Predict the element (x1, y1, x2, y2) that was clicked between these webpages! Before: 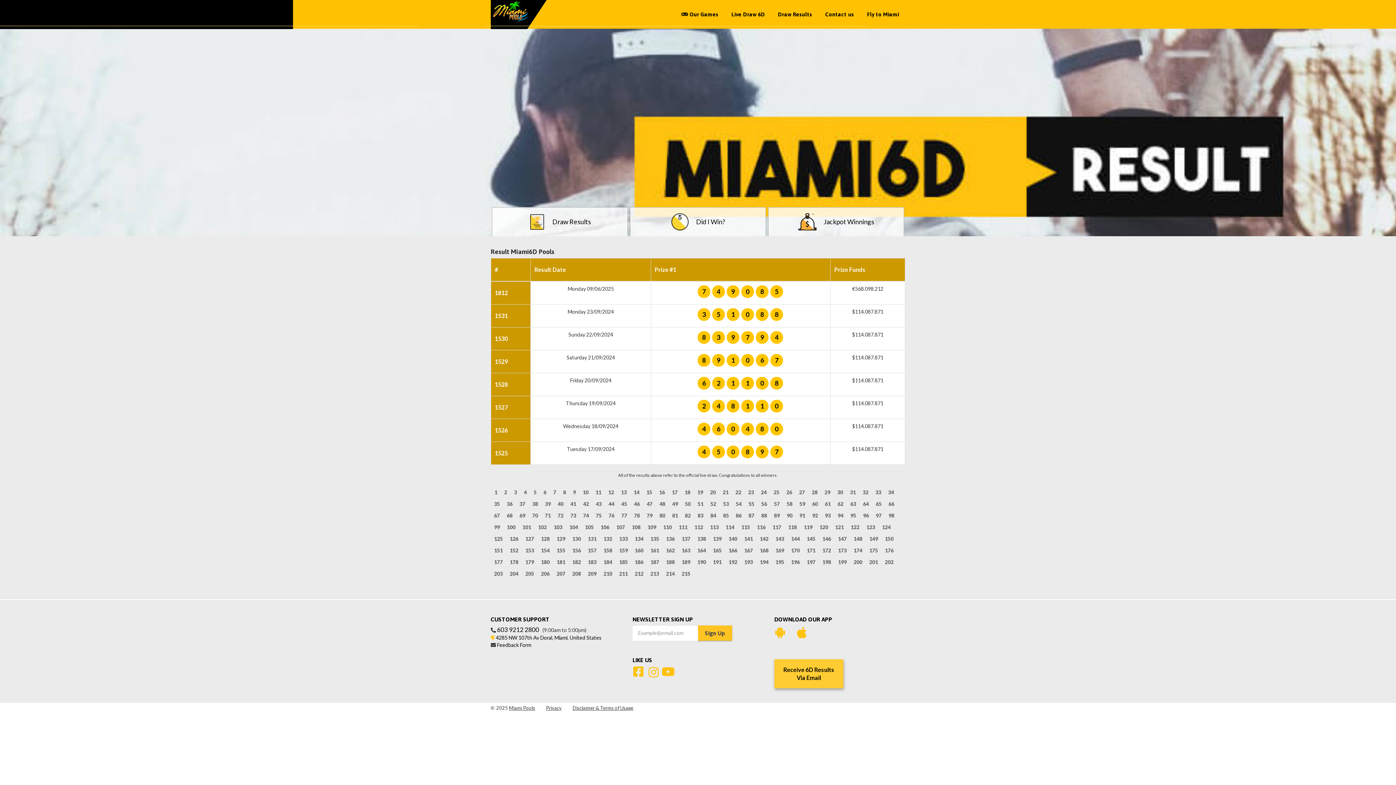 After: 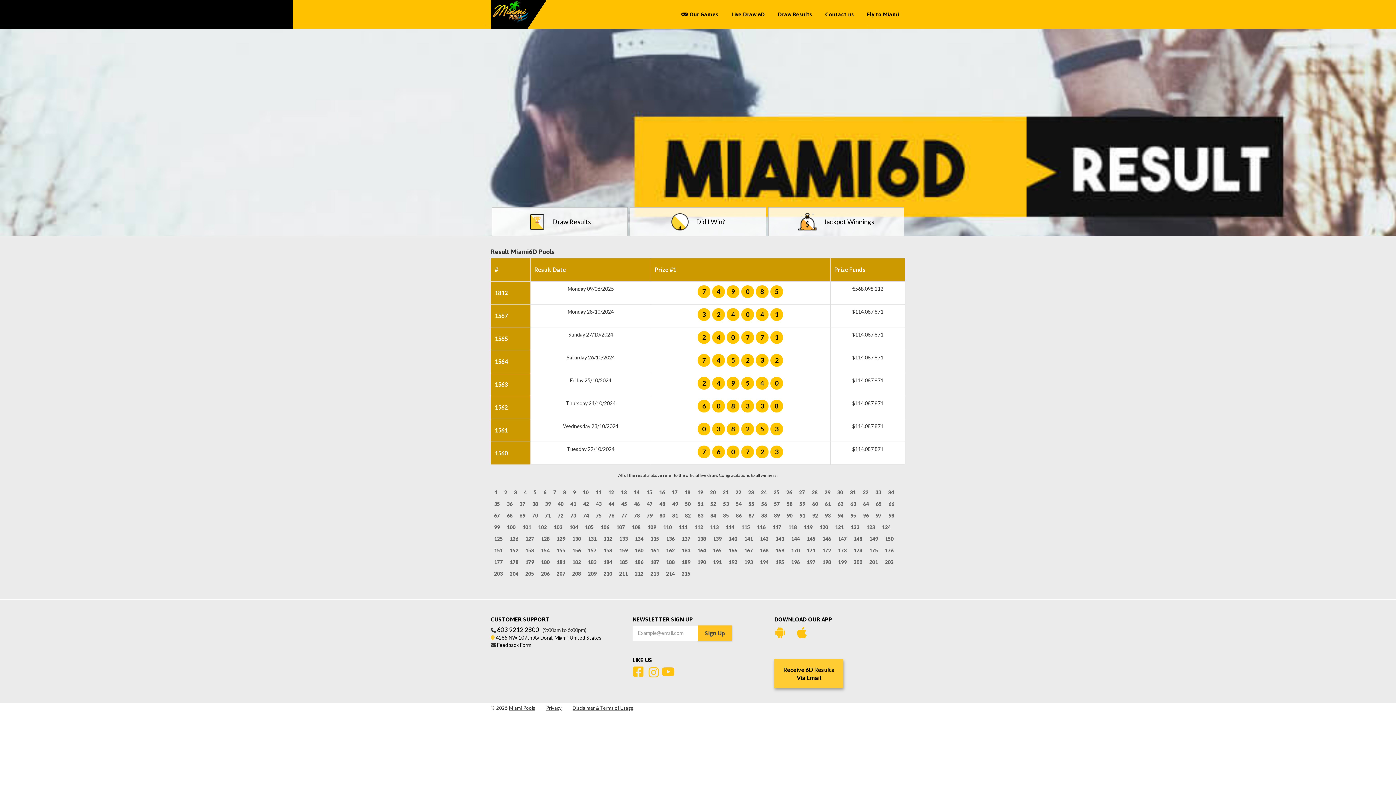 Action: label: 33 bbox: (872, 487, 885, 498)